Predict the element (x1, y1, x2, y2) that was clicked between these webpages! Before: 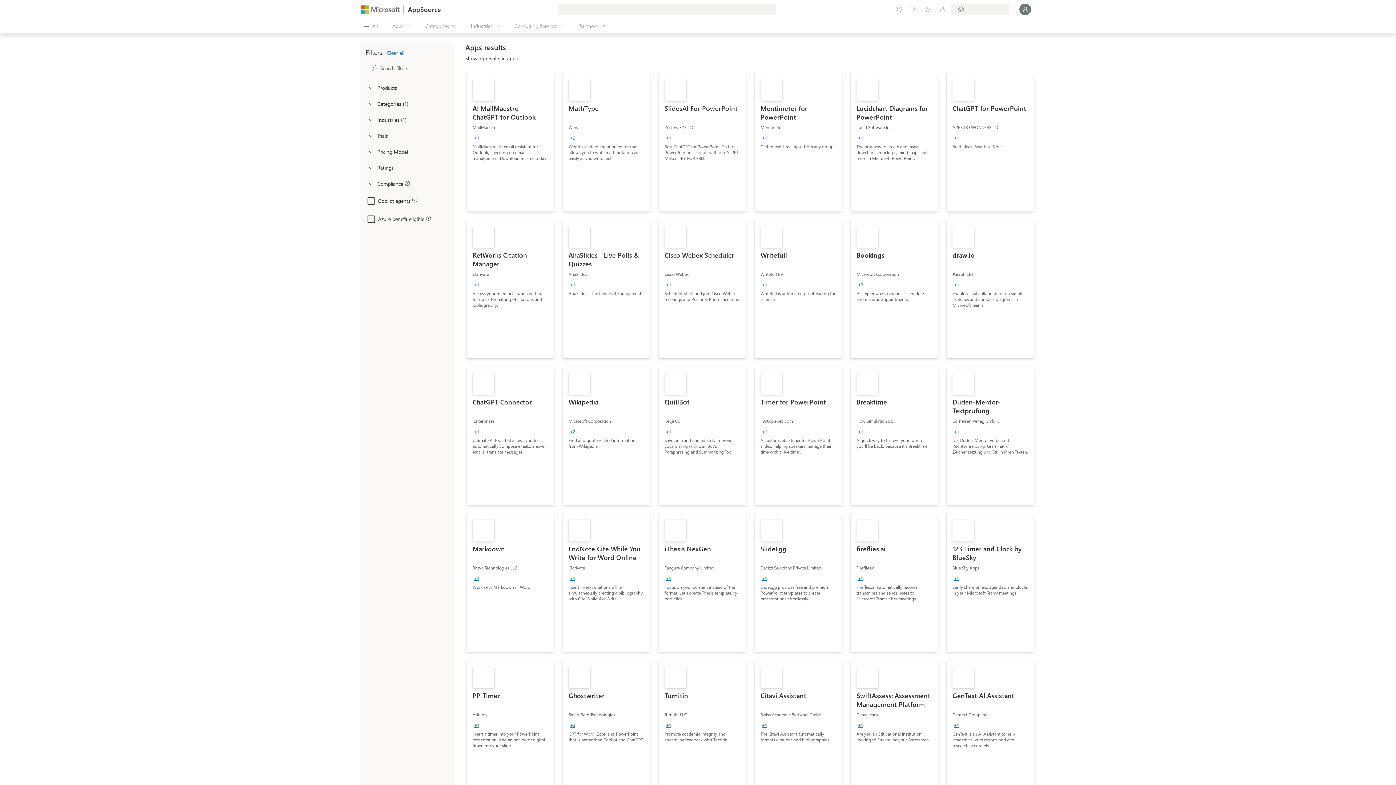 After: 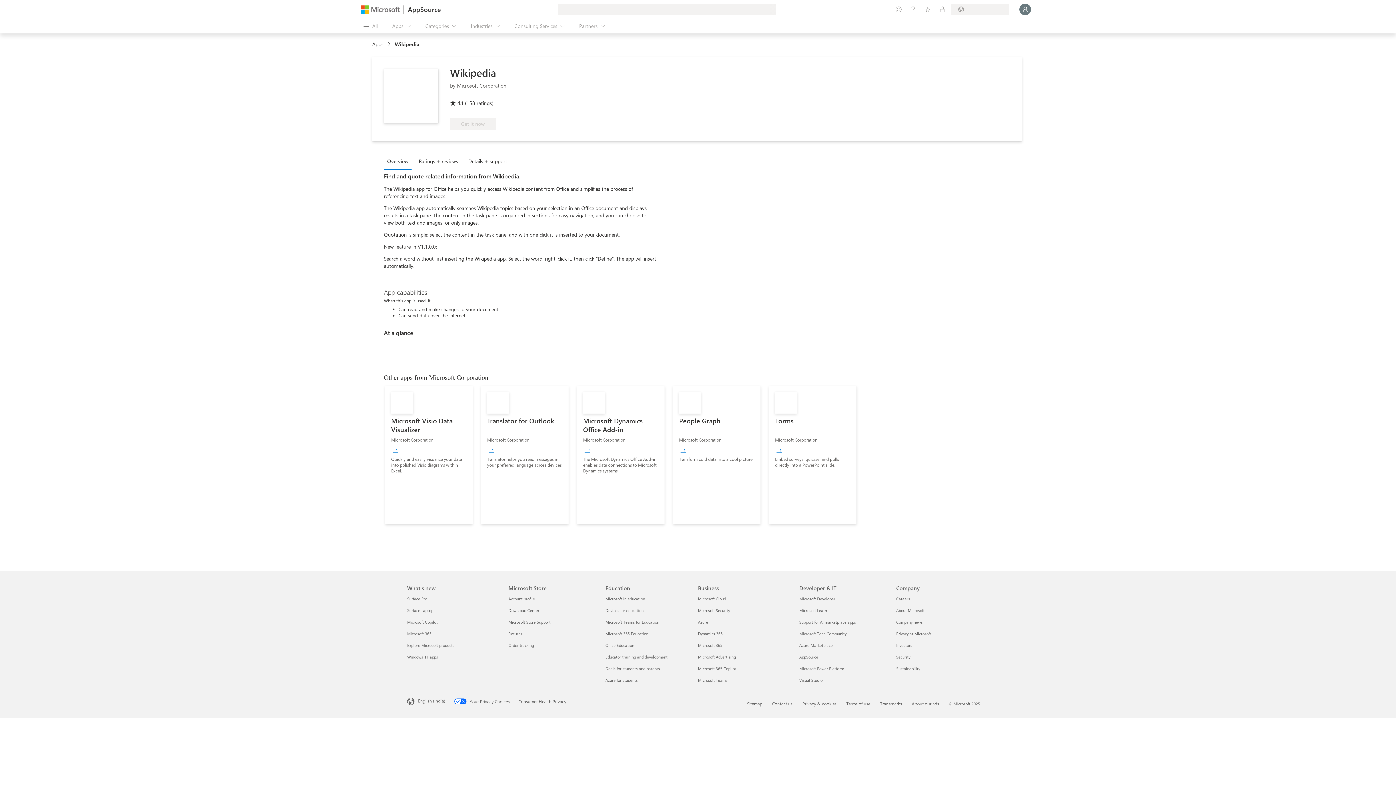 Action: bbox: (562, 367, 650, 505) label: Wikipedia
Microsoft Corporation
+2
Find and quote related information from Wikipedia.